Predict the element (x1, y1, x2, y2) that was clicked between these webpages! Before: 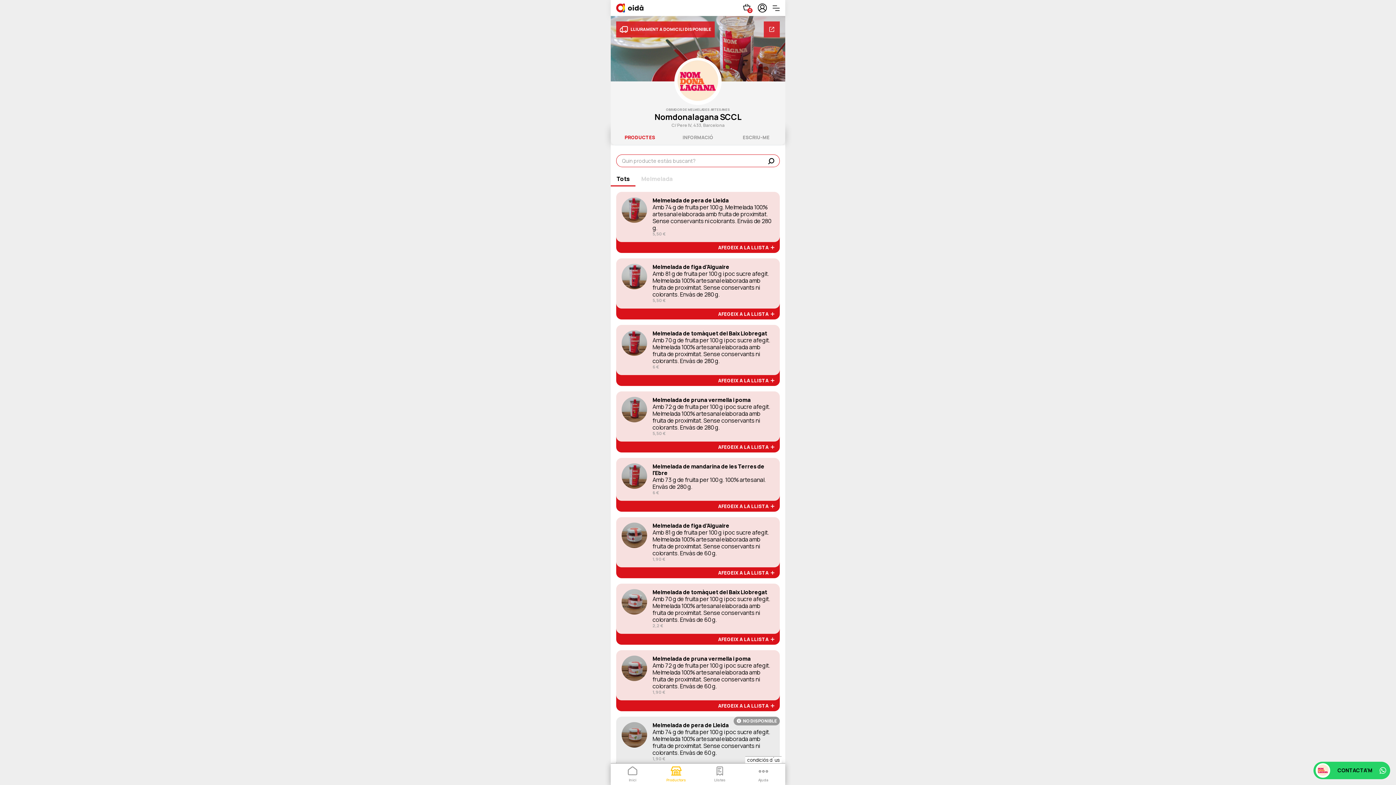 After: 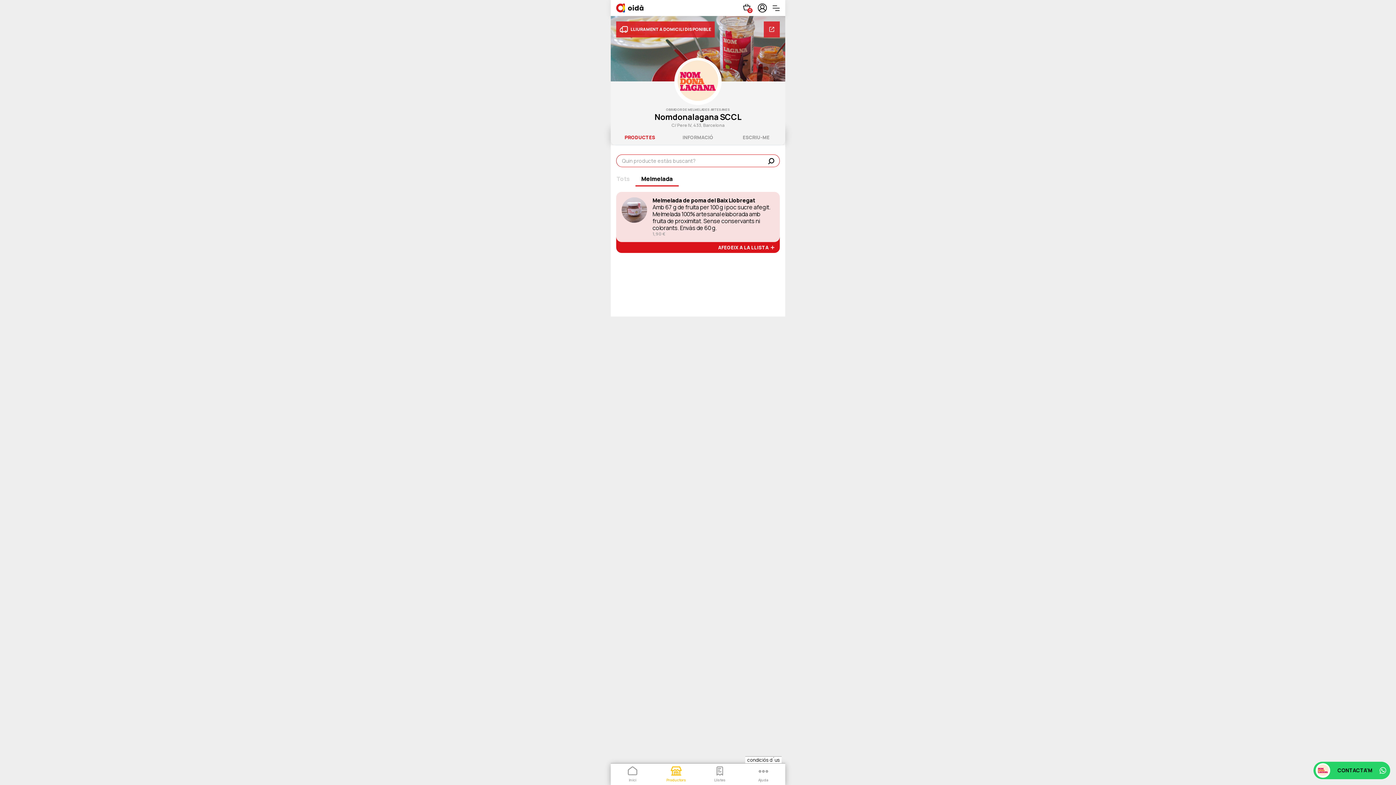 Action: label: Melmelada bbox: (635, 172, 678, 186)